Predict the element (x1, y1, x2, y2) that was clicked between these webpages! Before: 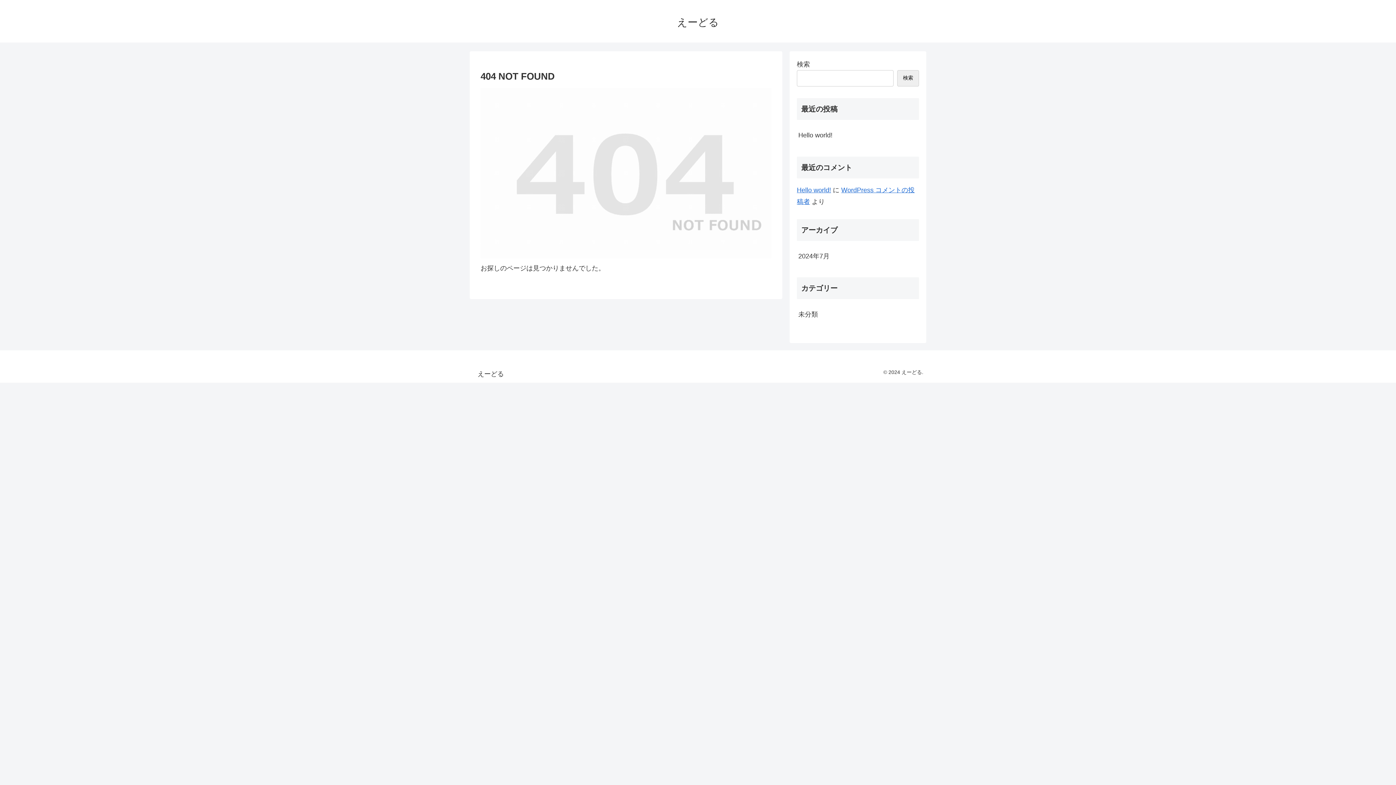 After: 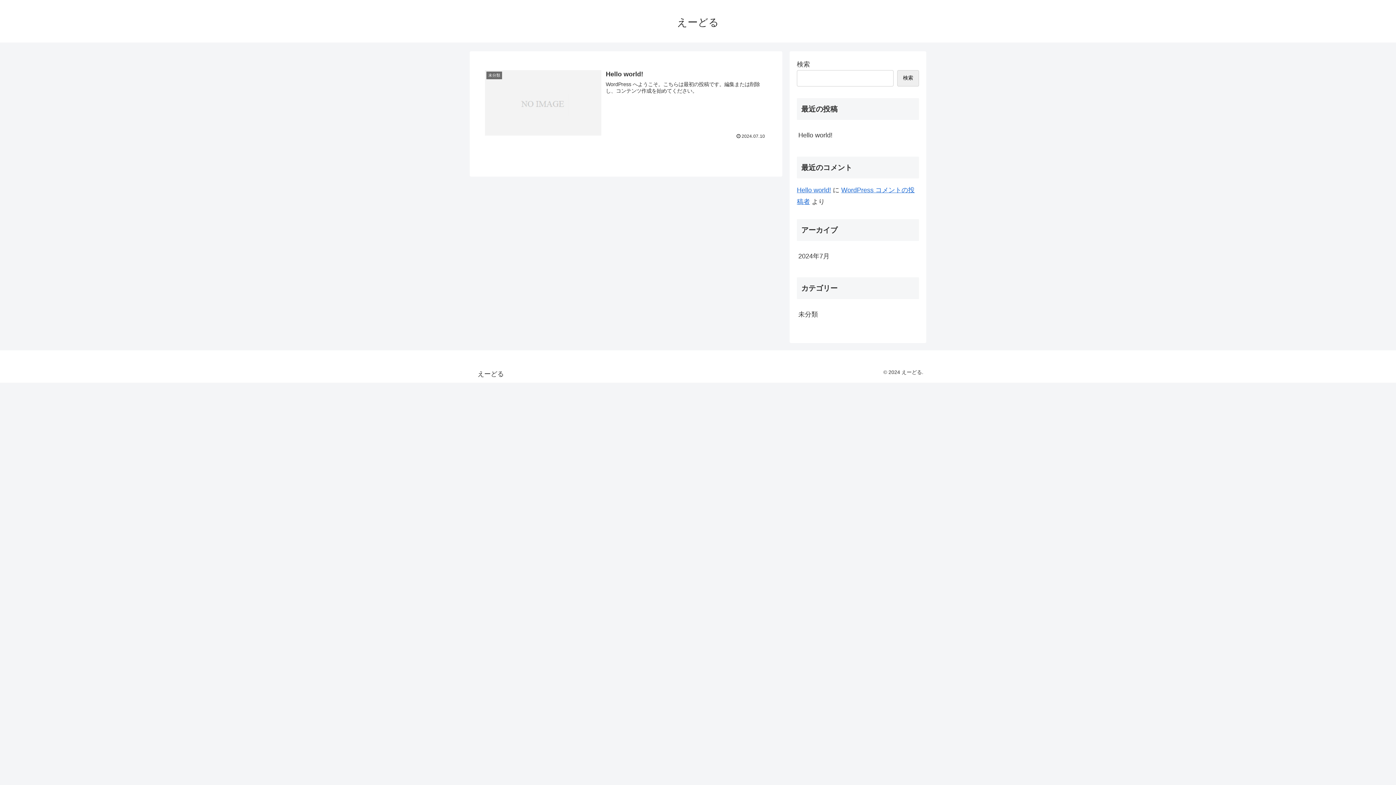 Action: bbox: (670, 19, 725, 27) label: えーどる